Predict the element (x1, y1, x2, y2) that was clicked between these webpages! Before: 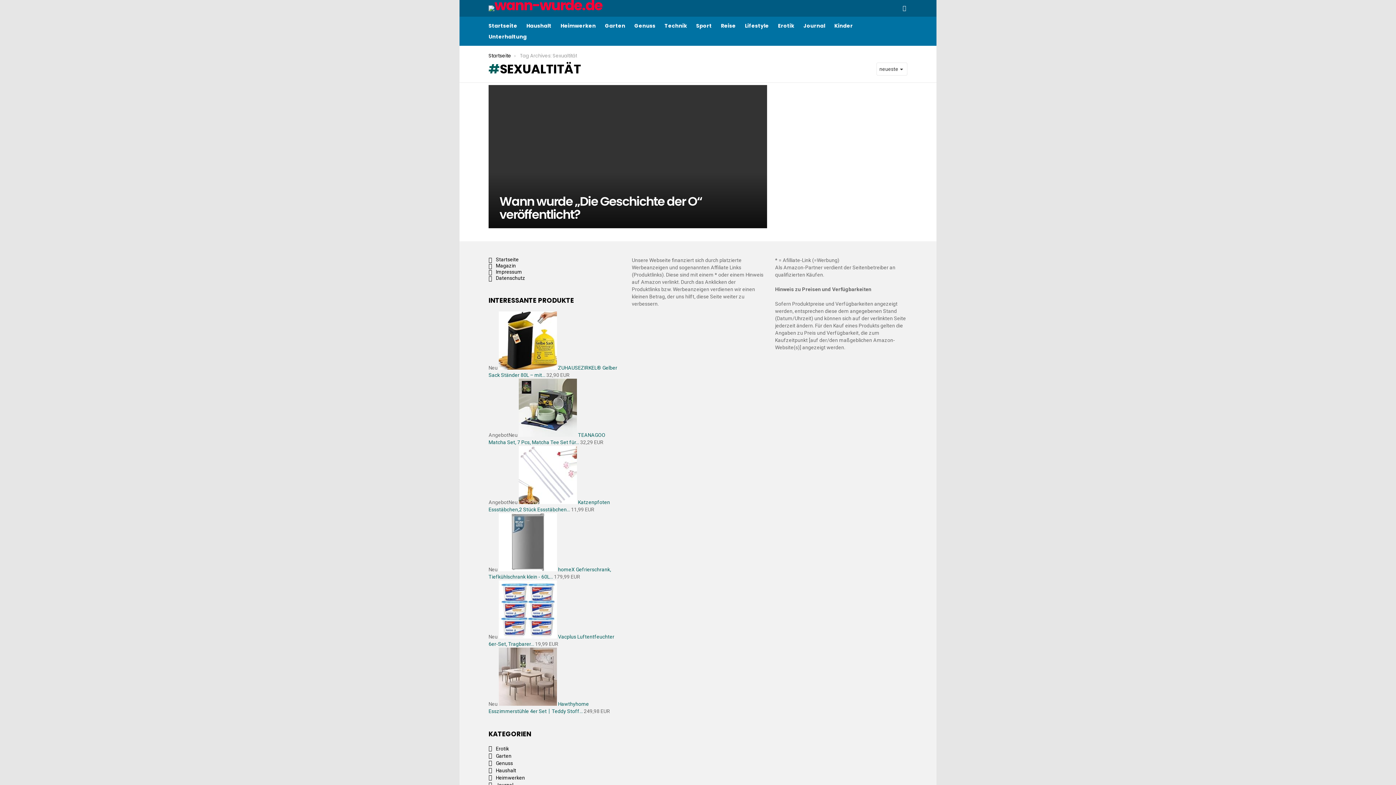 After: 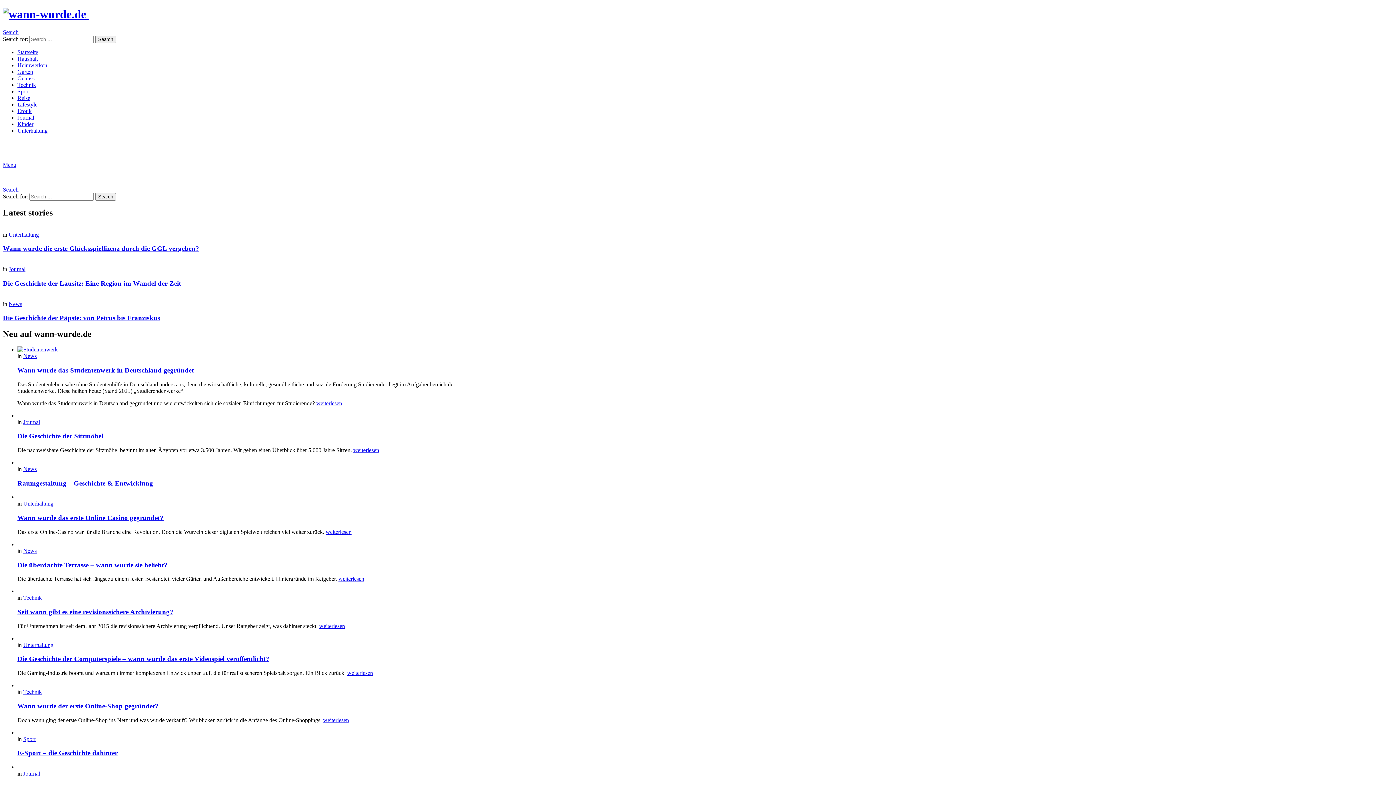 Action: bbox: (488, 5, 602, 11)